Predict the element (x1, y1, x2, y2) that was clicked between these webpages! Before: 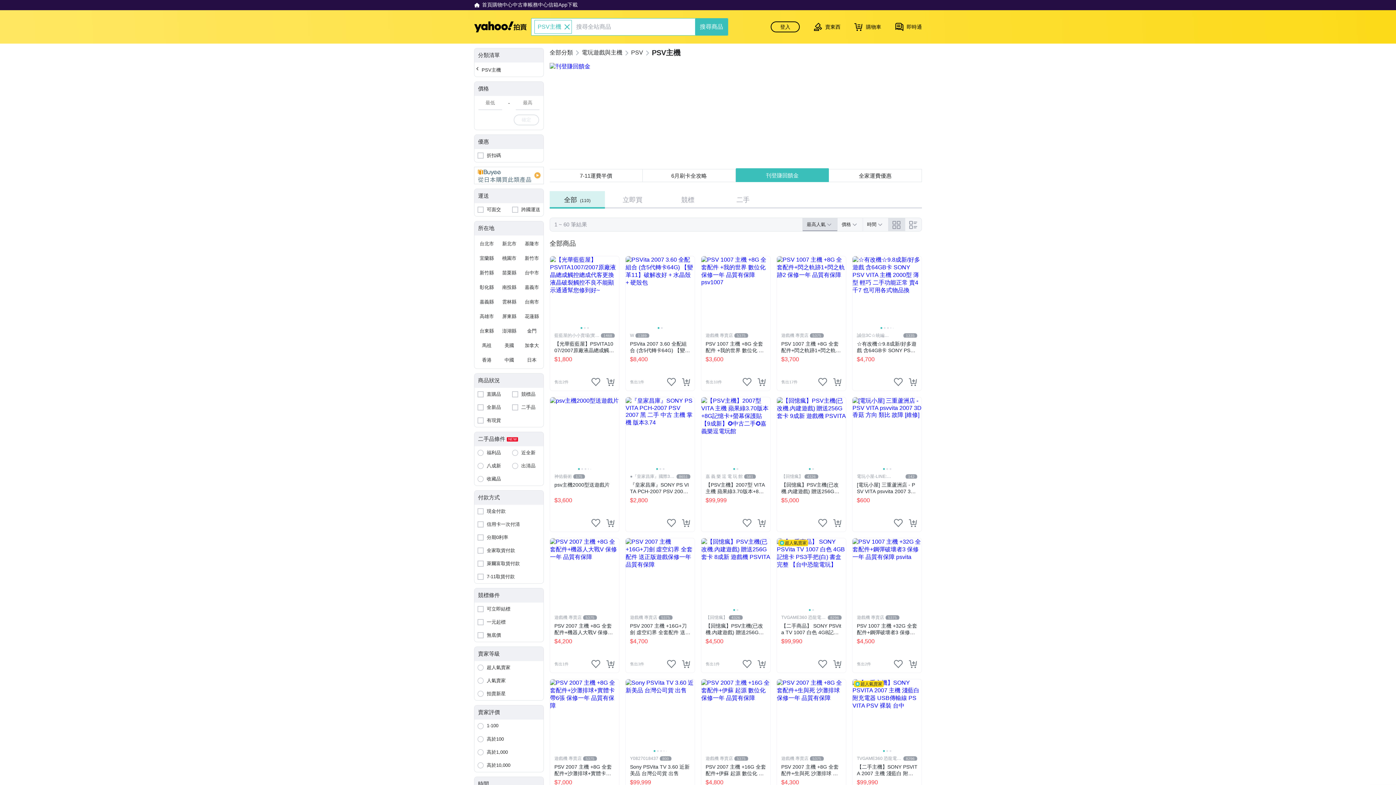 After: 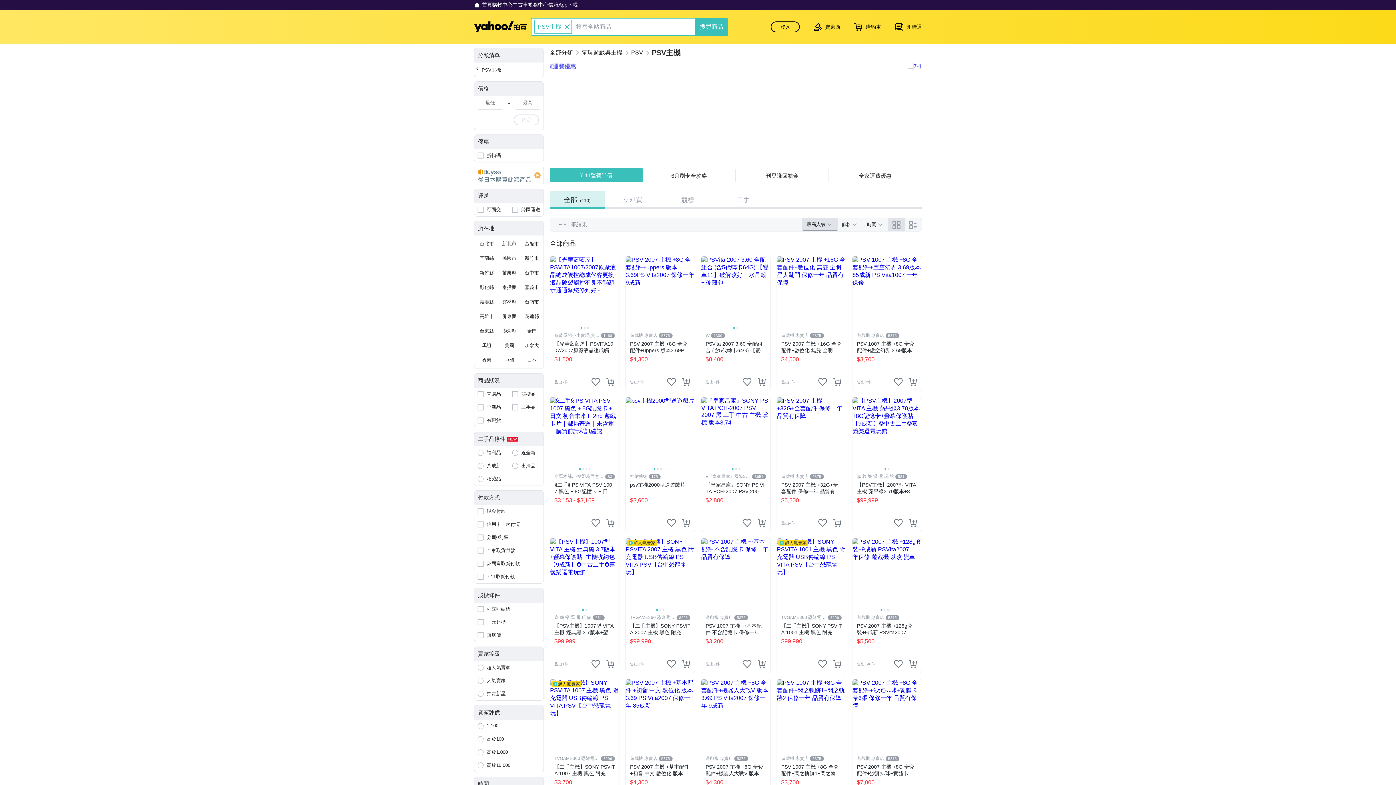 Action: label: 高於10,000 bbox: (474, 759, 543, 772)